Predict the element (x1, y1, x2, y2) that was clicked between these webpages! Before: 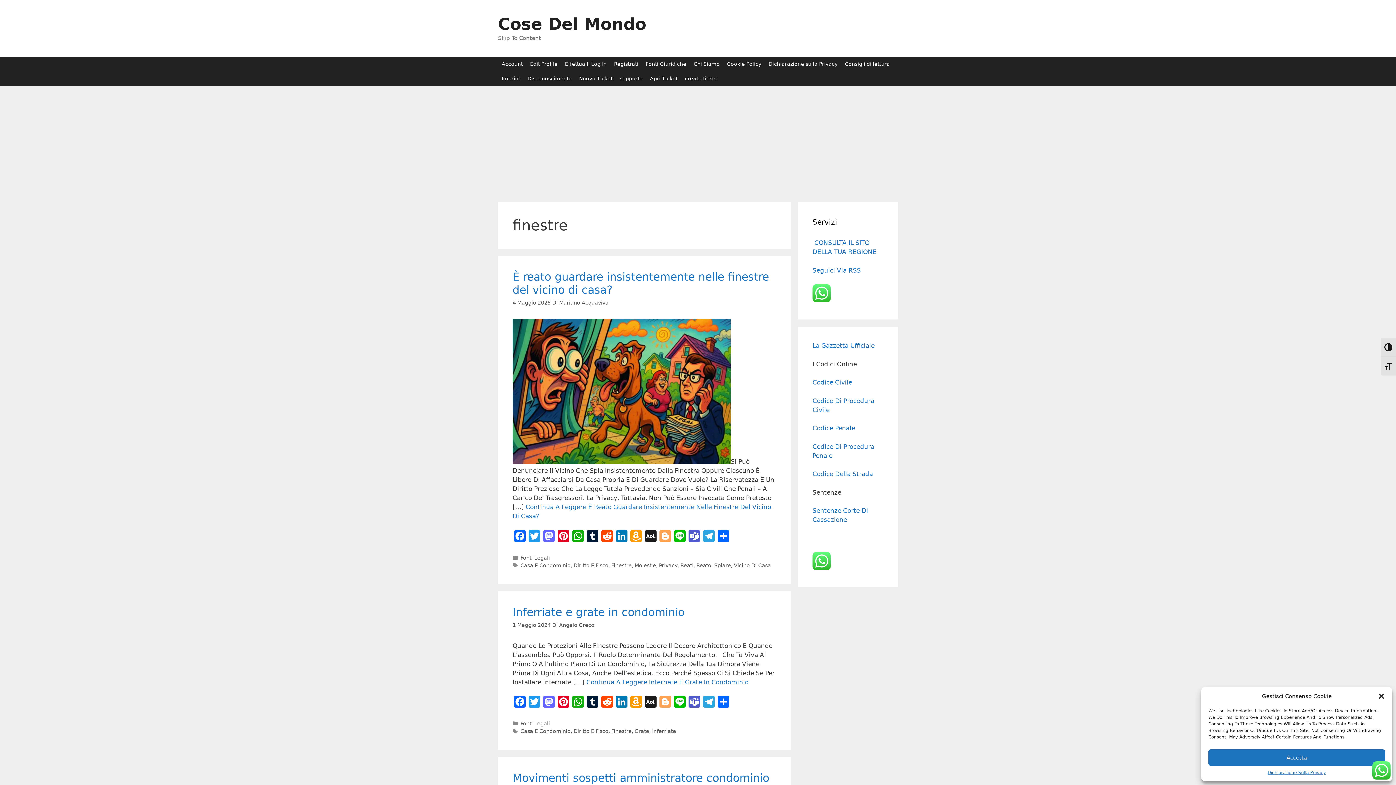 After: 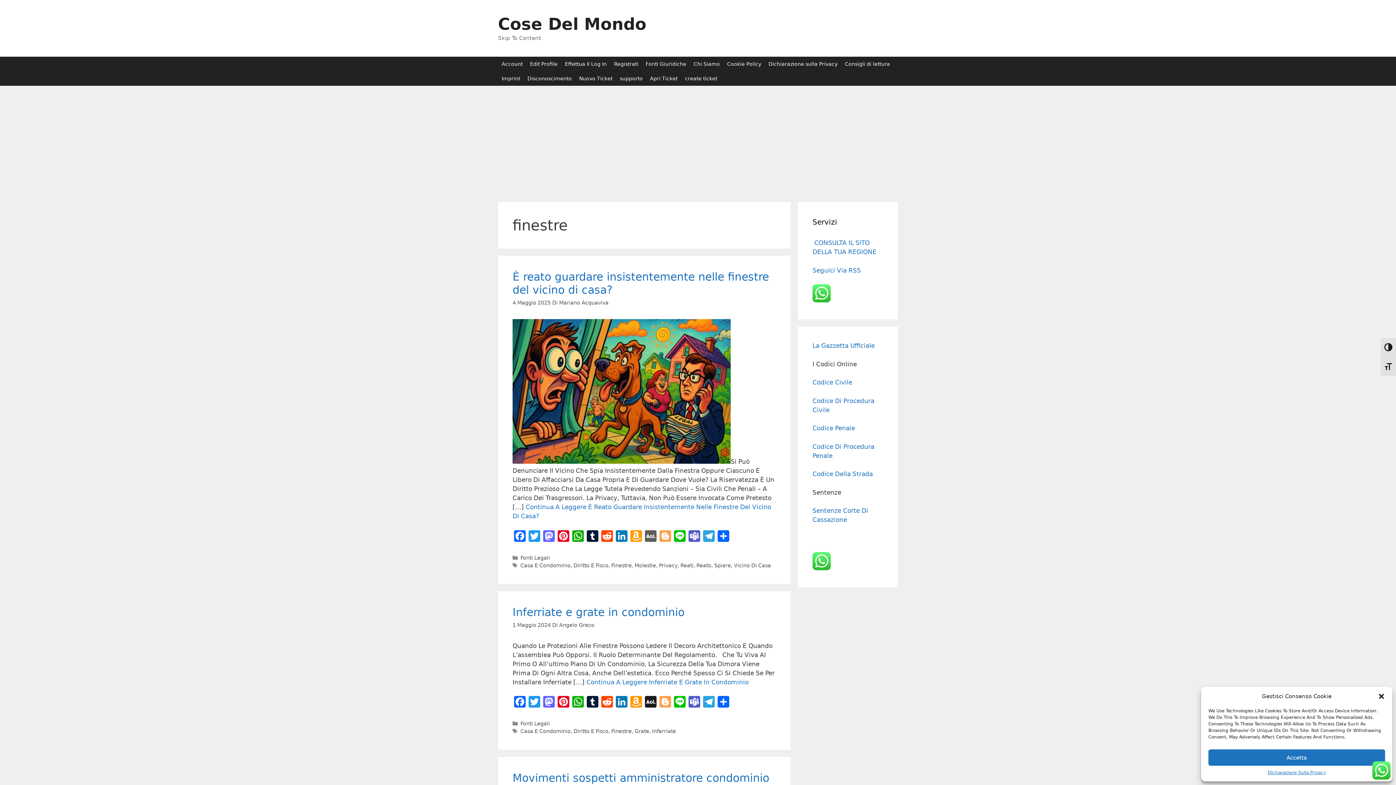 Action: label: AOL Mail bbox: (643, 530, 658, 543)